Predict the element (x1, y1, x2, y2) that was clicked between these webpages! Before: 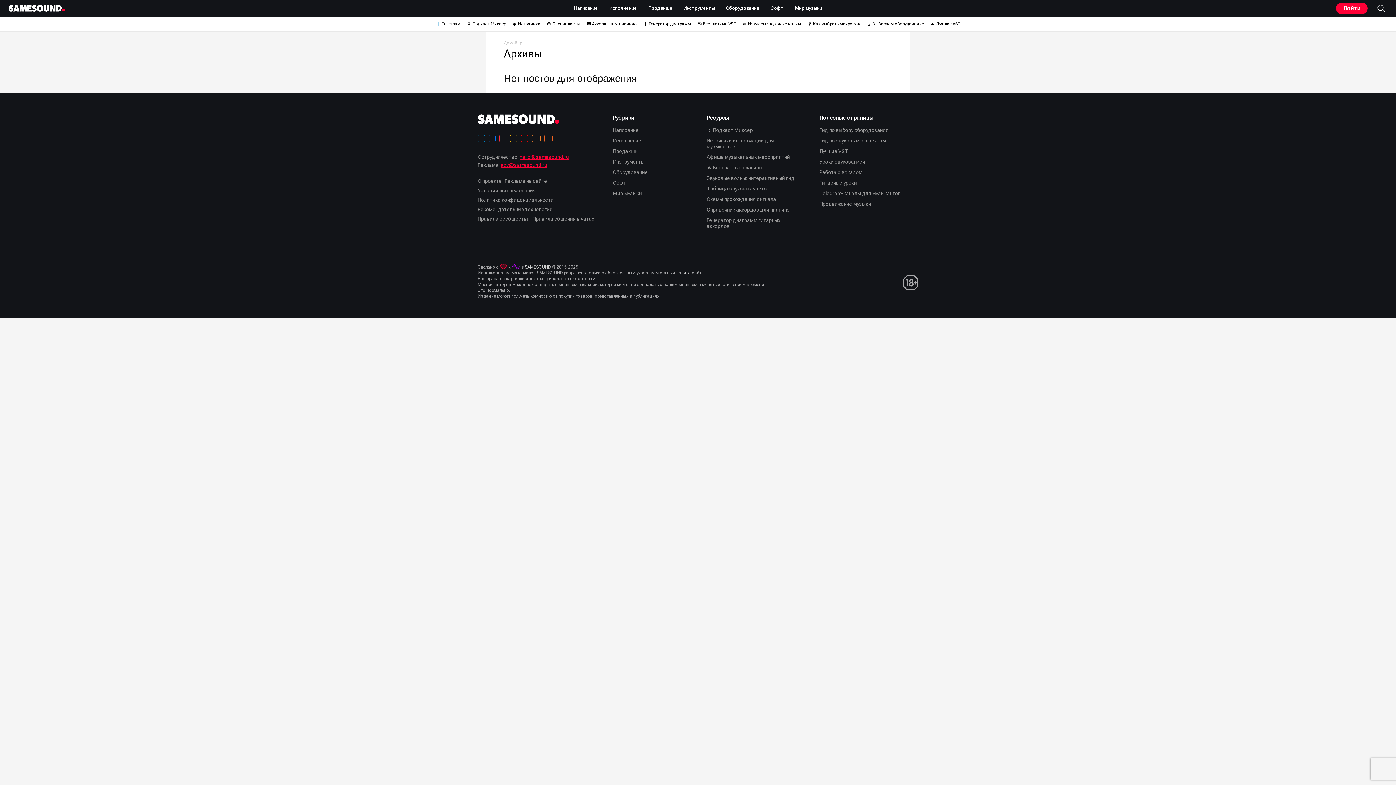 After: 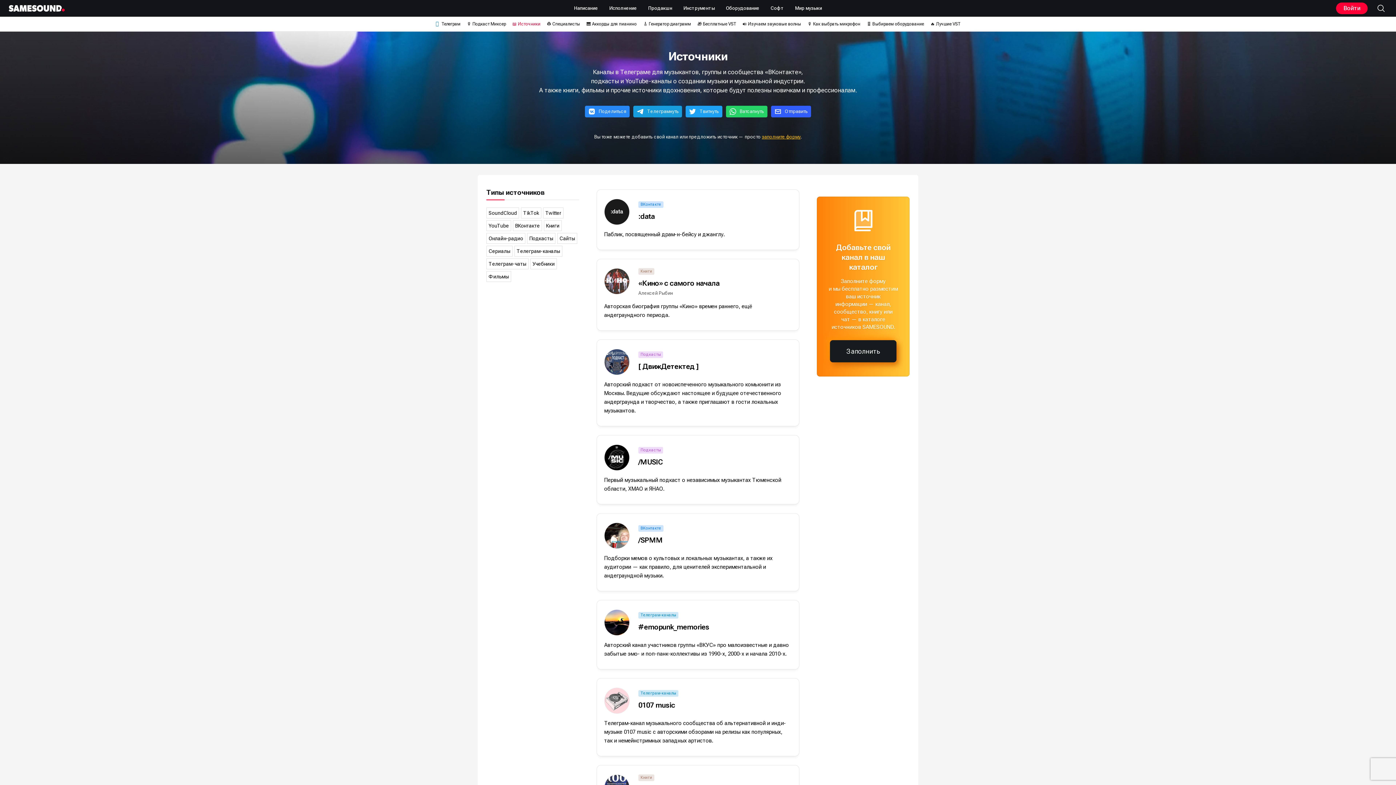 Action: label: Источники информации для музыкантов bbox: (706, 137, 802, 149)